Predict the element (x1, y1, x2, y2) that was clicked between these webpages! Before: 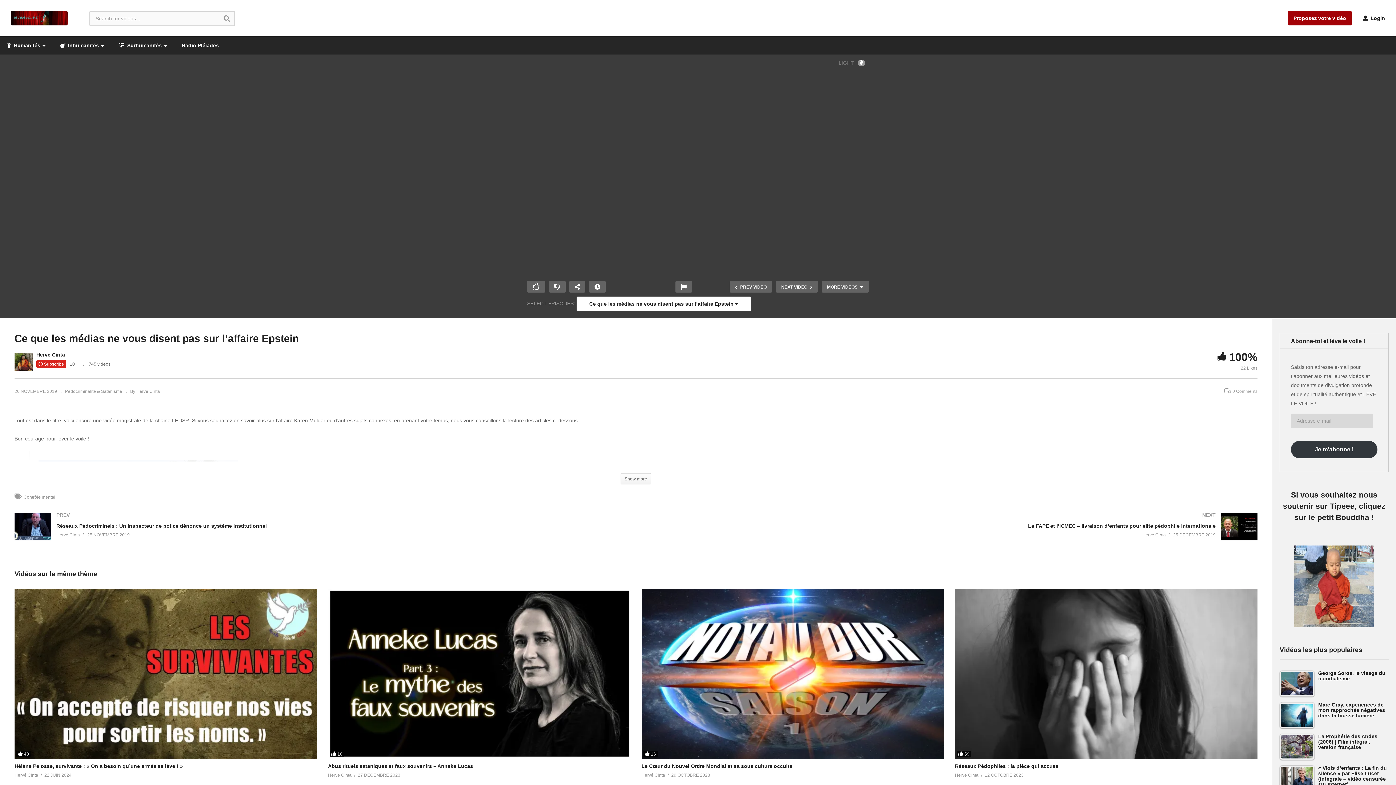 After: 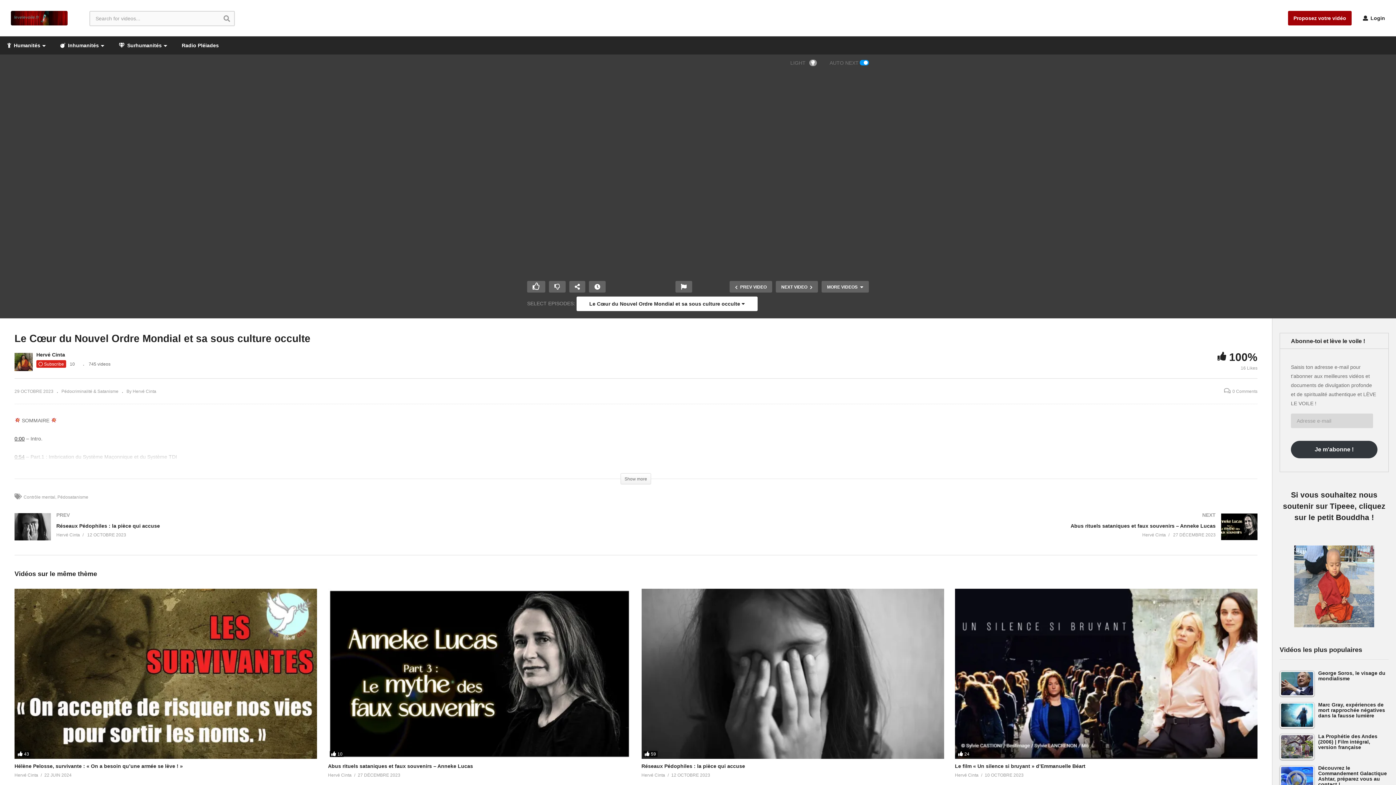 Action: bbox: (641, 589, 944, 759)